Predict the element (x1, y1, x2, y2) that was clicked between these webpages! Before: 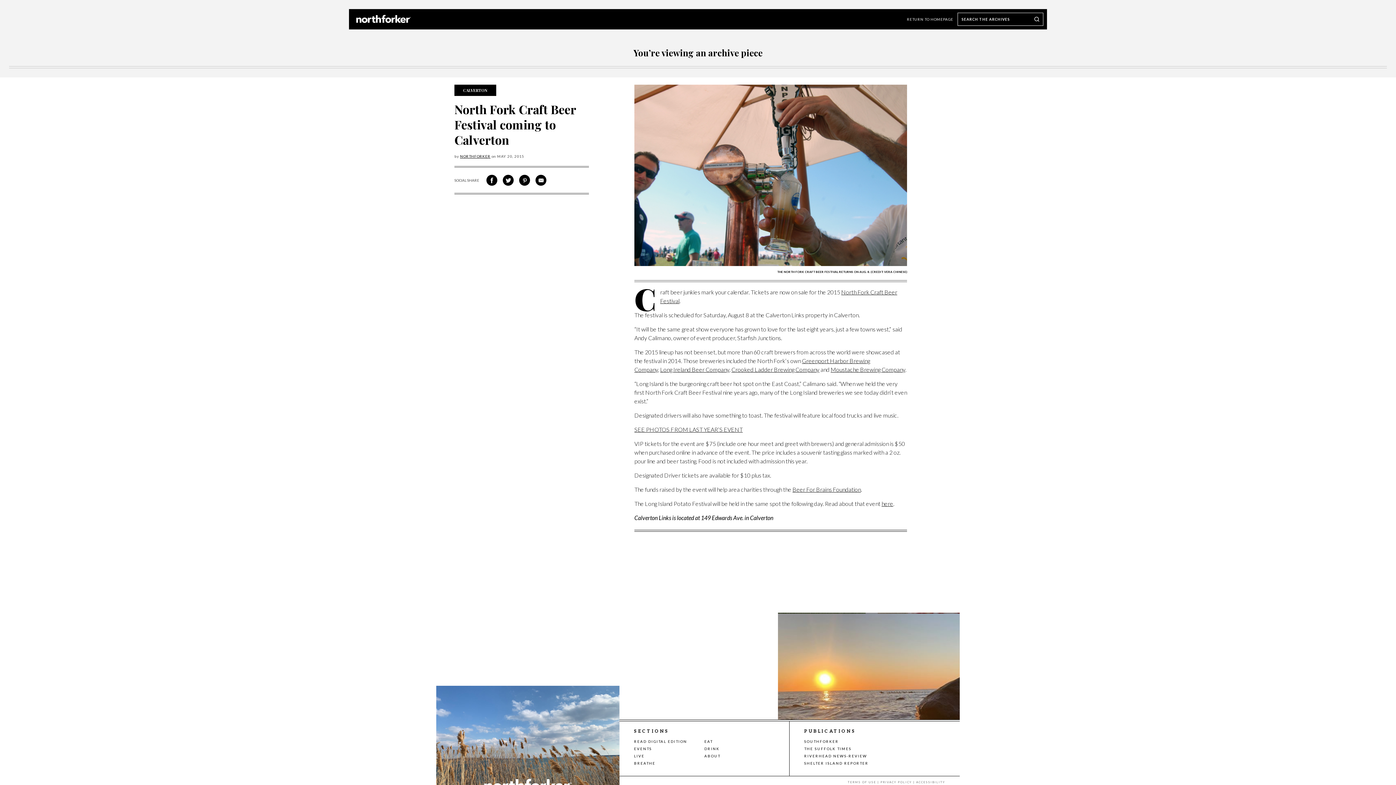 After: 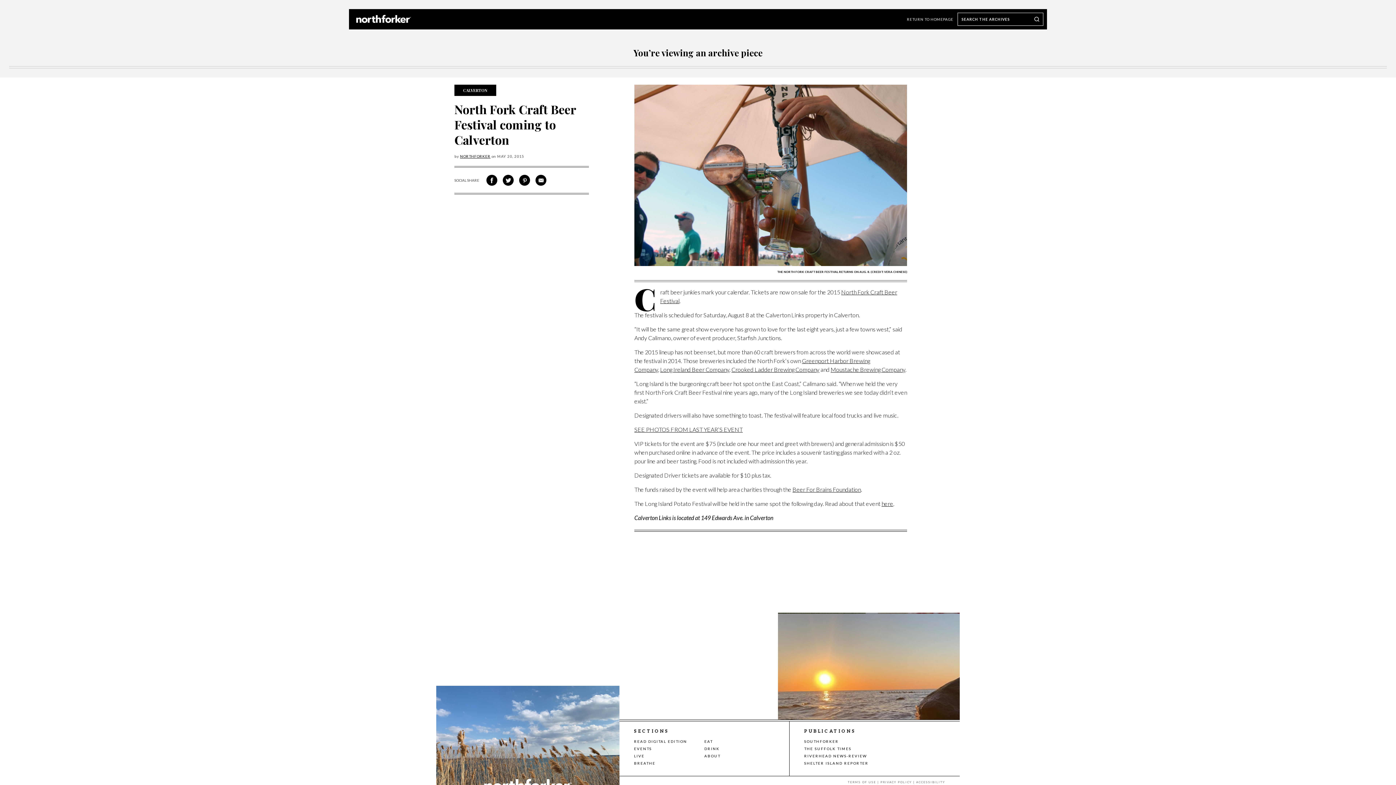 Action: bbox: (804, 761, 868, 765) label: SHELTER ISLAND REPORTER